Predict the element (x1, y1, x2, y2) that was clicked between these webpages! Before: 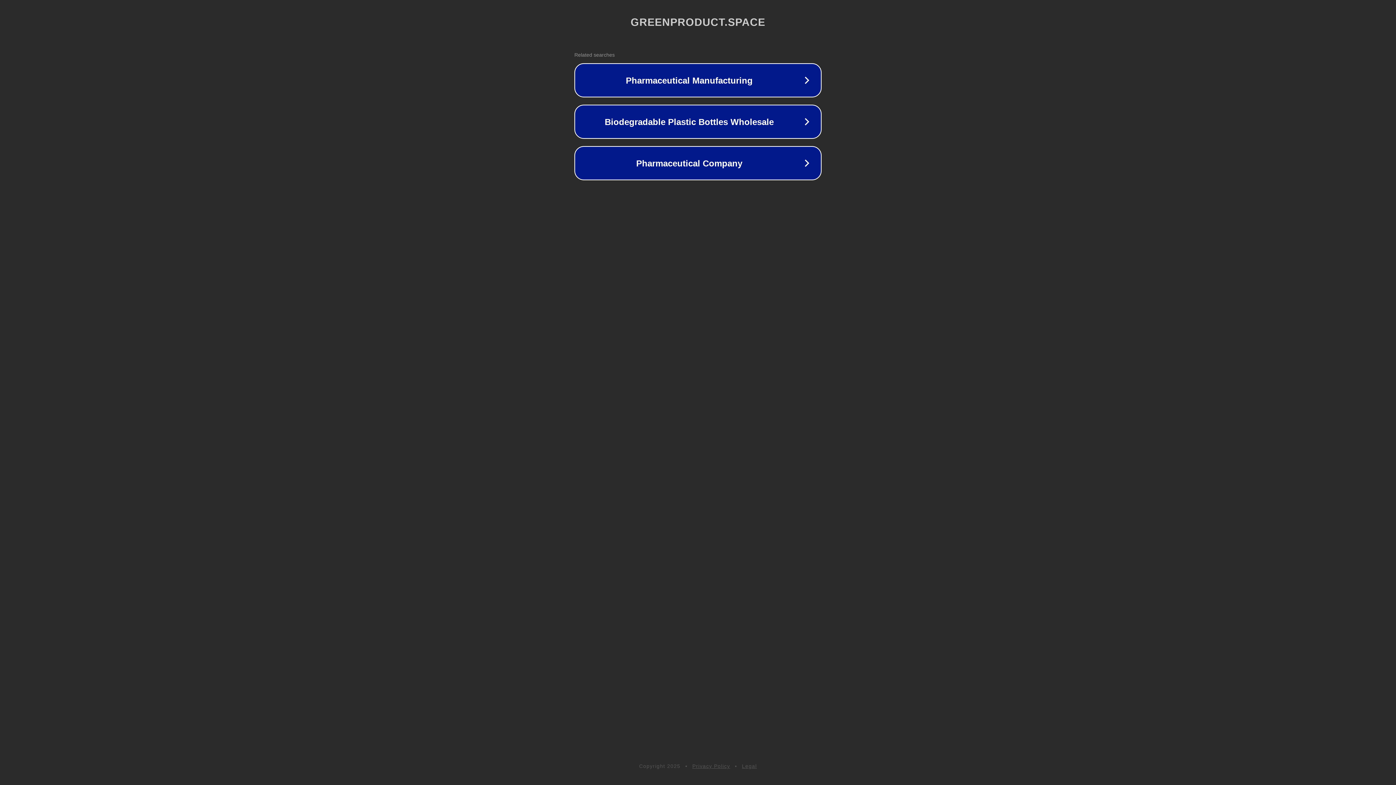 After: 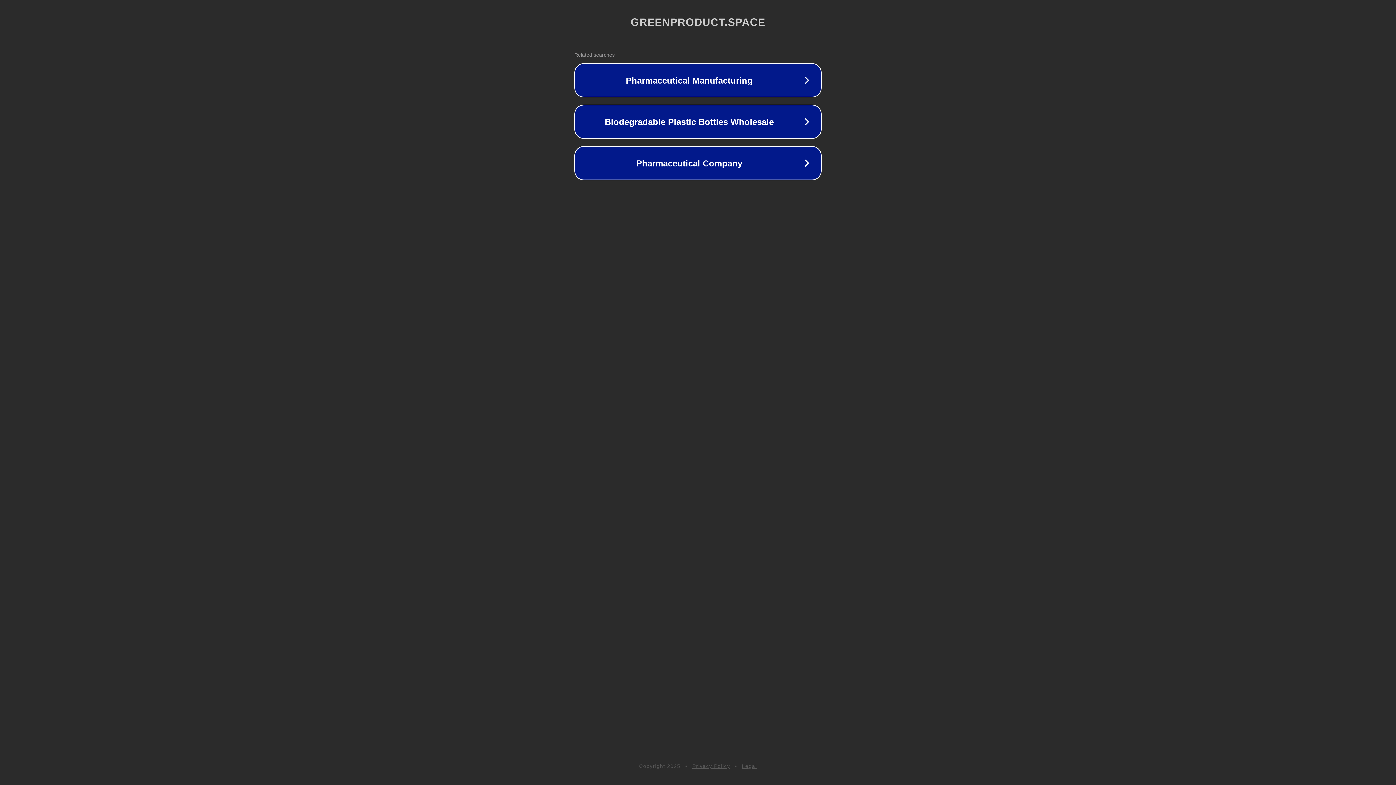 Action: label: Legal bbox: (742, 763, 757, 769)